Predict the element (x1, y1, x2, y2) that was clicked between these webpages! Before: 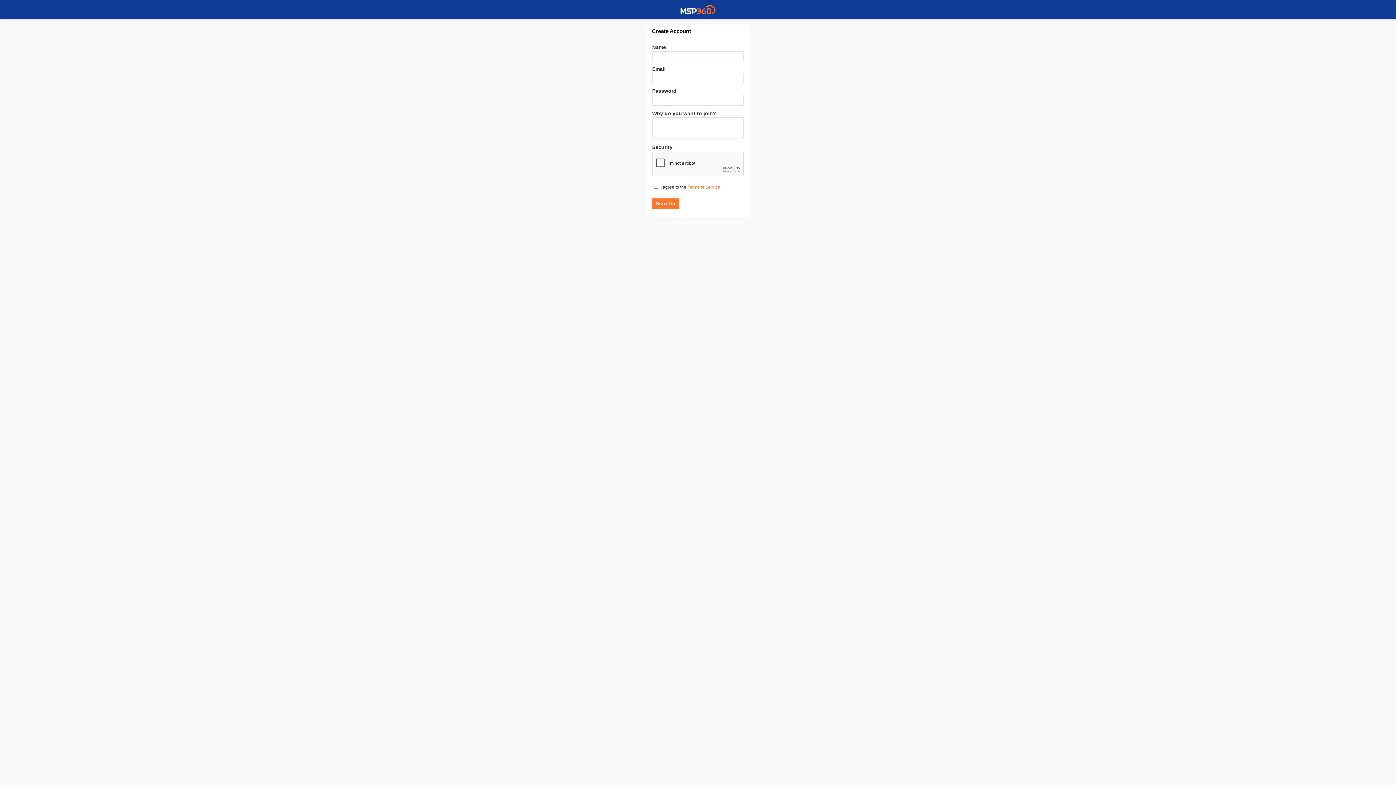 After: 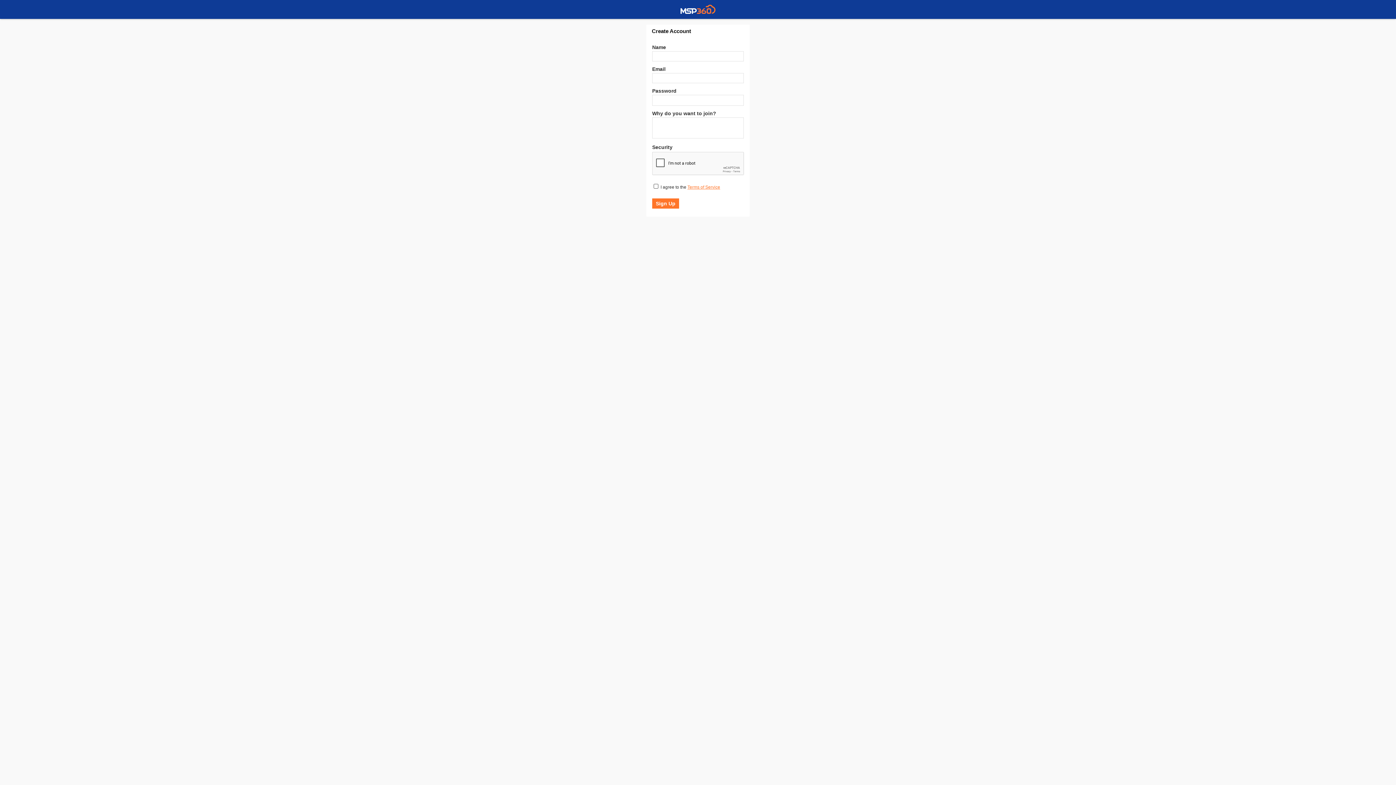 Action: label: Terms of Service bbox: (687, 184, 720, 189)